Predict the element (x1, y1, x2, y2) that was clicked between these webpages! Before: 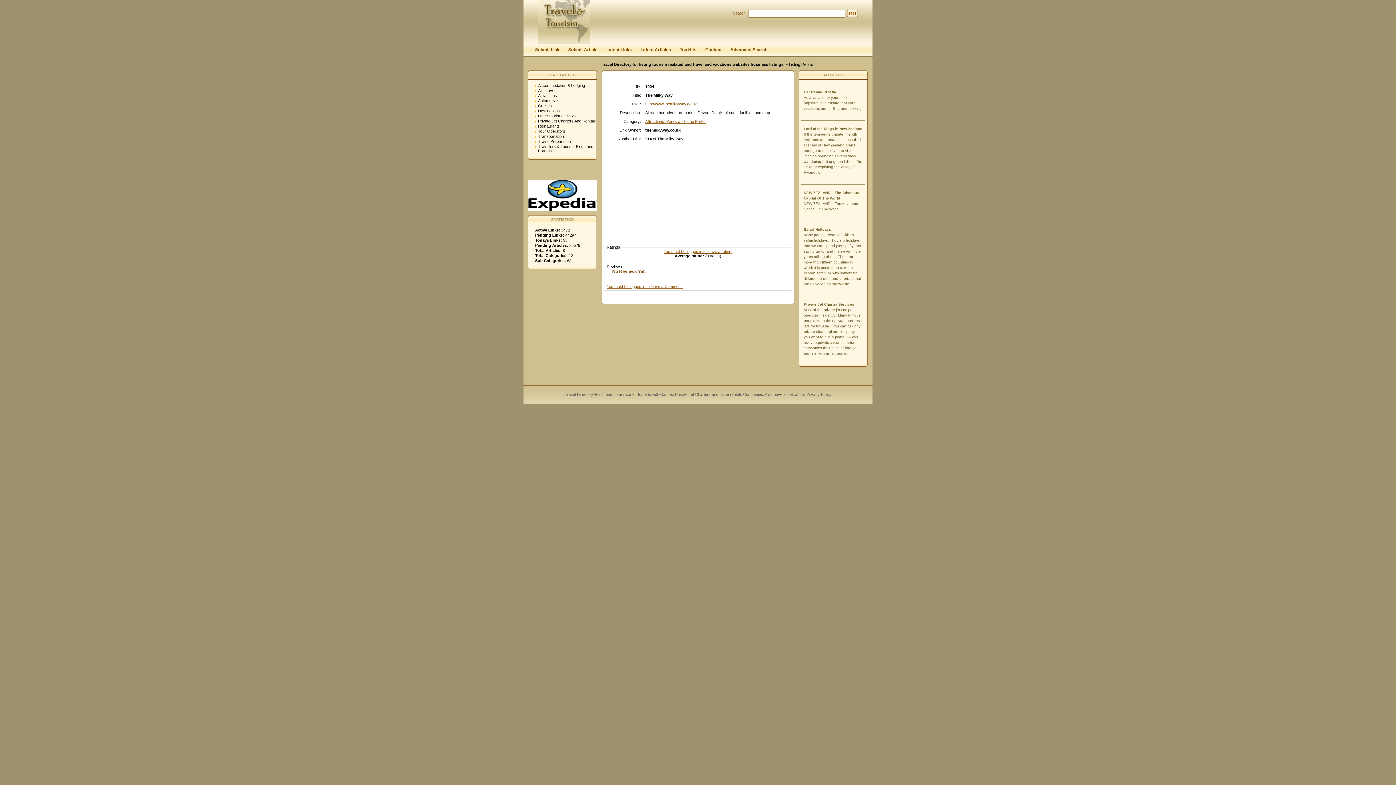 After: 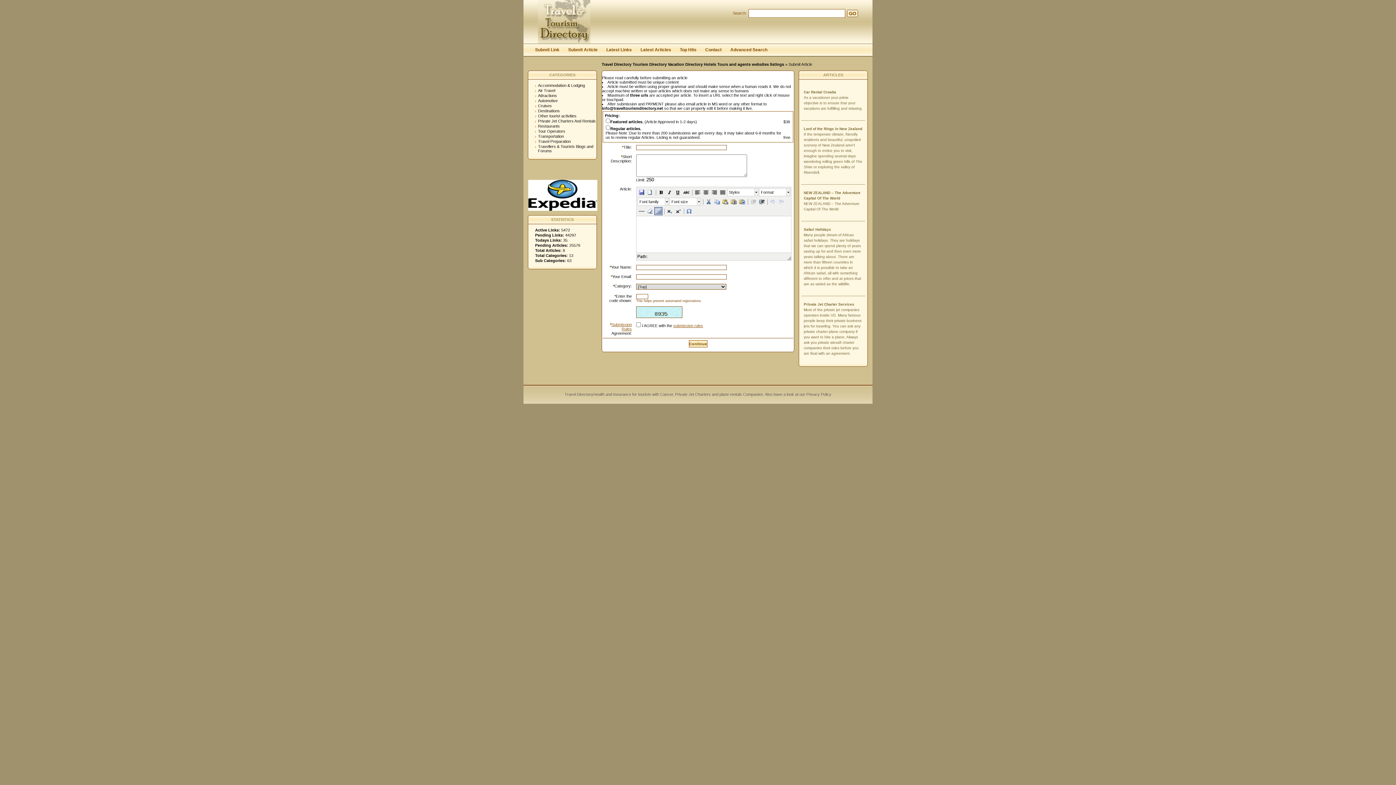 Action: label: Submit Article bbox: (564, 44, 602, 58)